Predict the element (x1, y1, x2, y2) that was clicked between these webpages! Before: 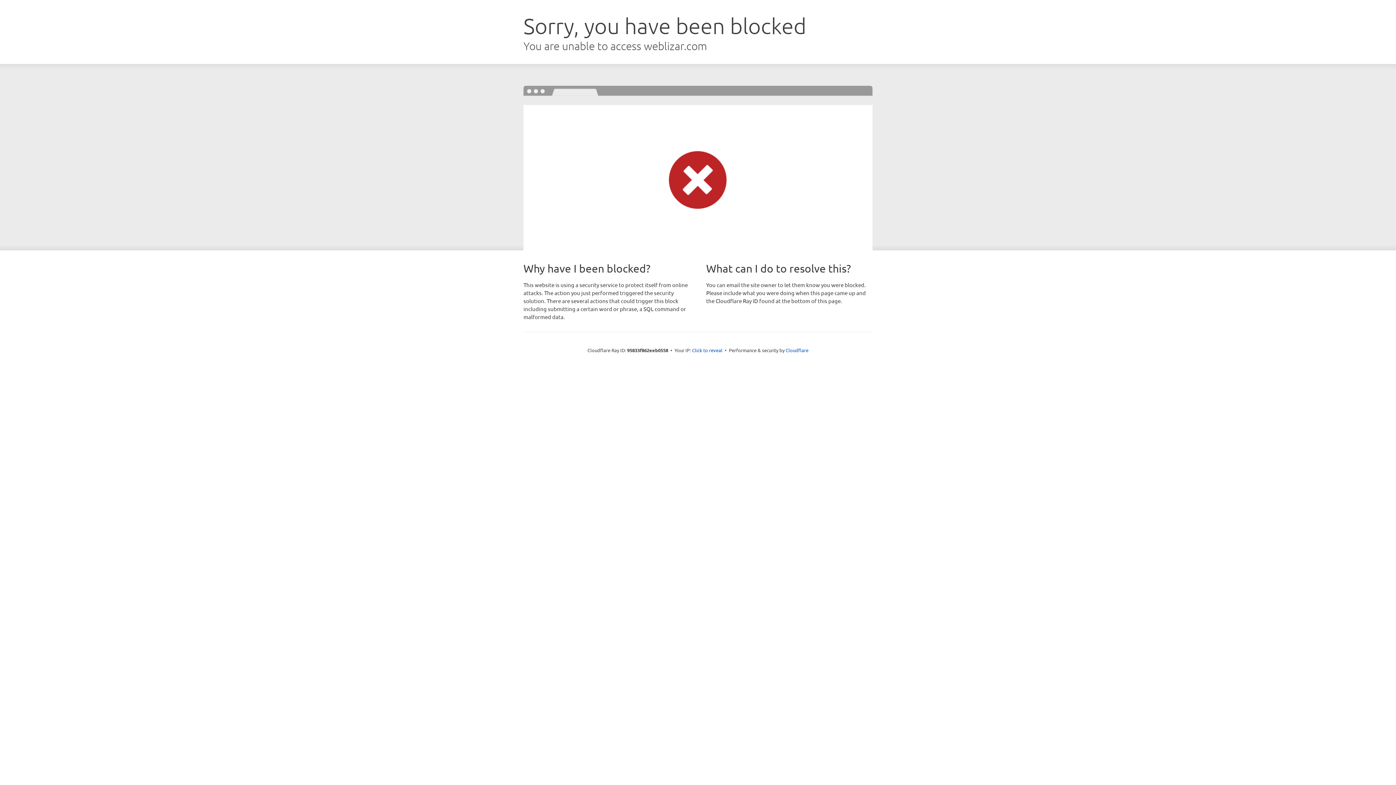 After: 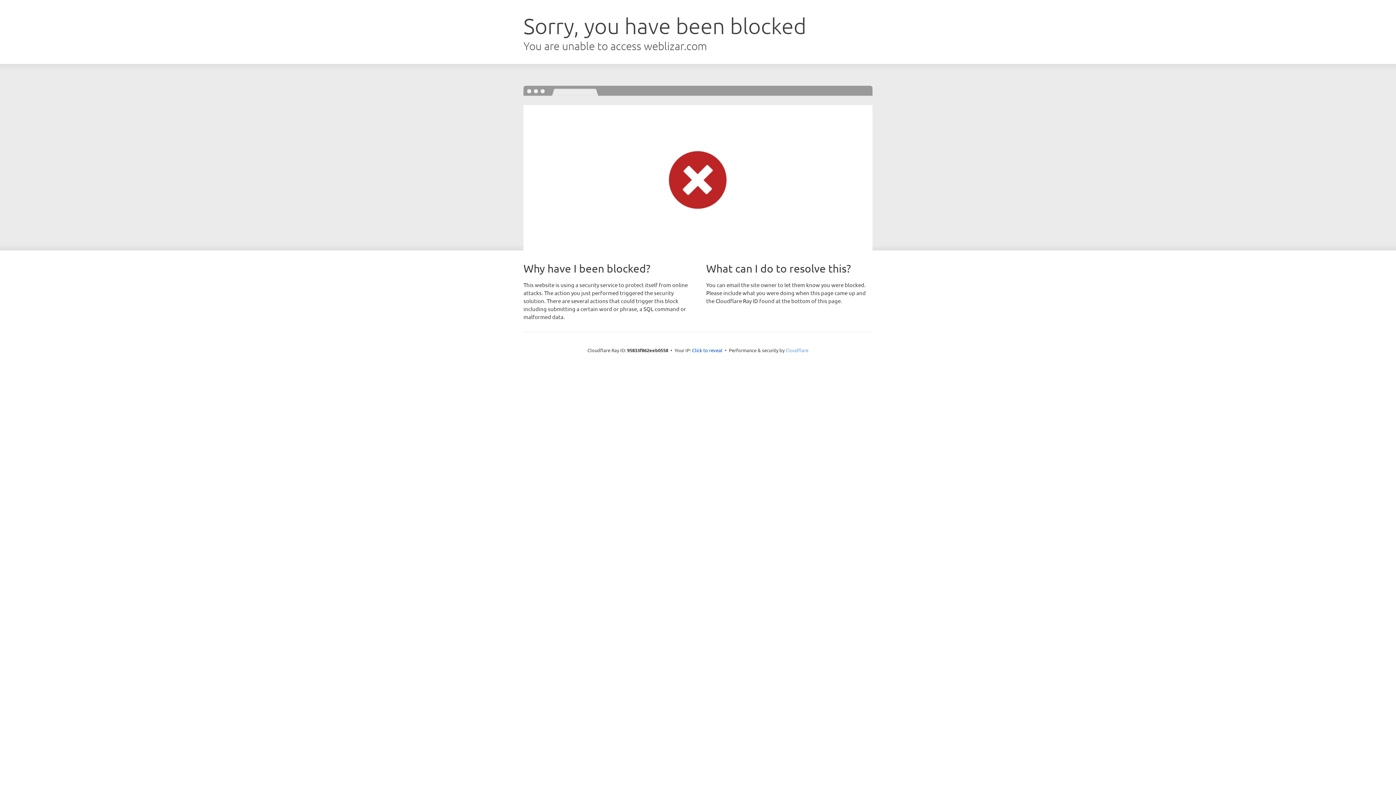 Action: label: Cloudflare bbox: (785, 347, 808, 353)